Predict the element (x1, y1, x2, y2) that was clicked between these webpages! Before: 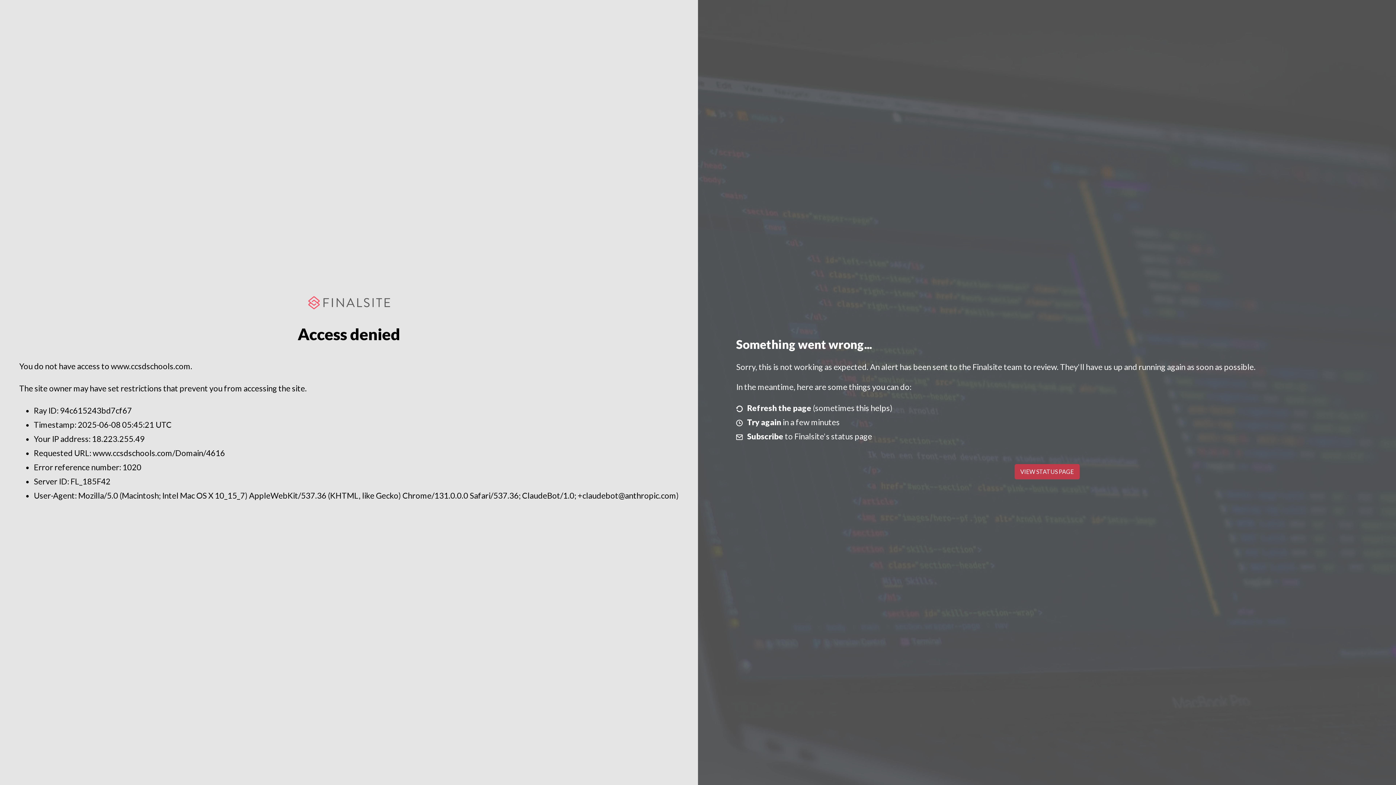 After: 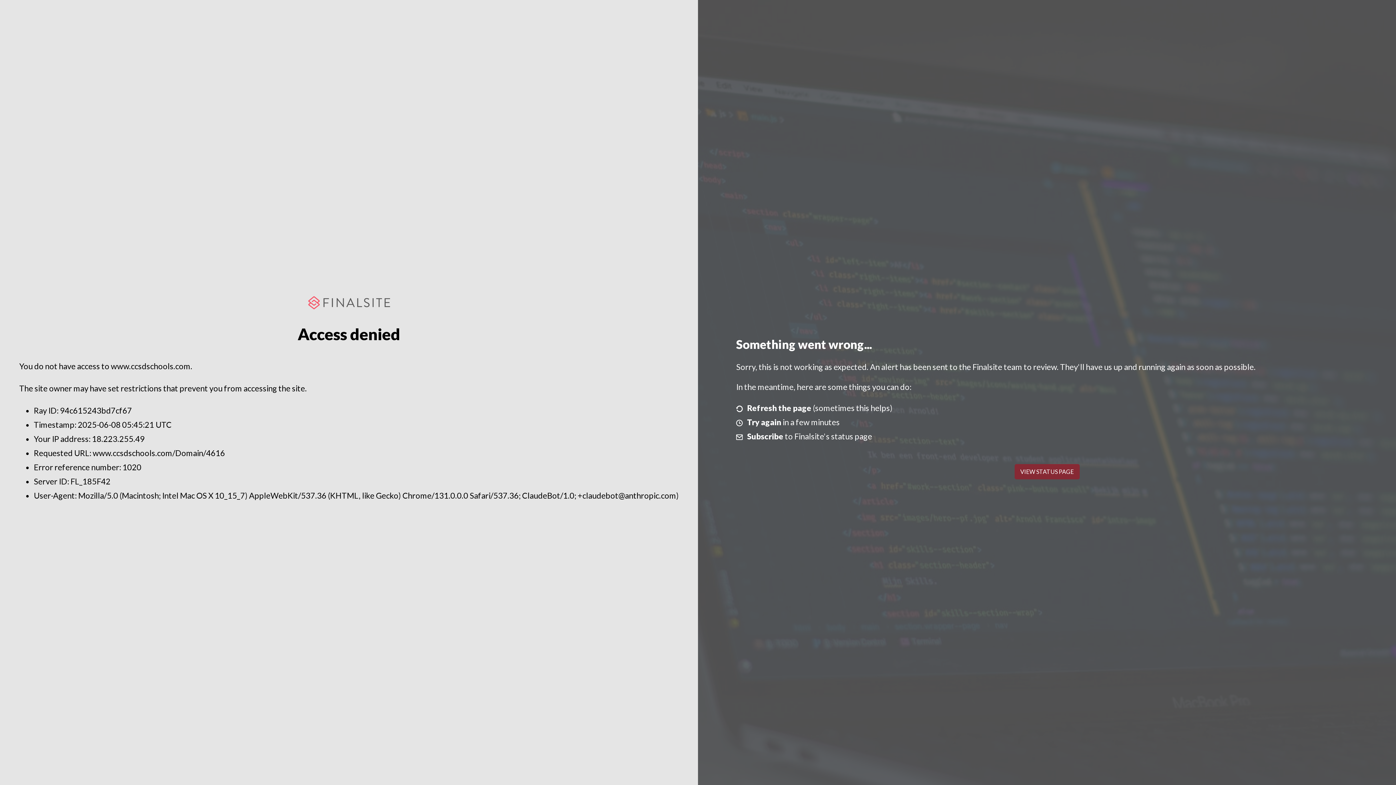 Action: bbox: (1014, 464, 1079, 479) label: VIEW STATUS PAGE